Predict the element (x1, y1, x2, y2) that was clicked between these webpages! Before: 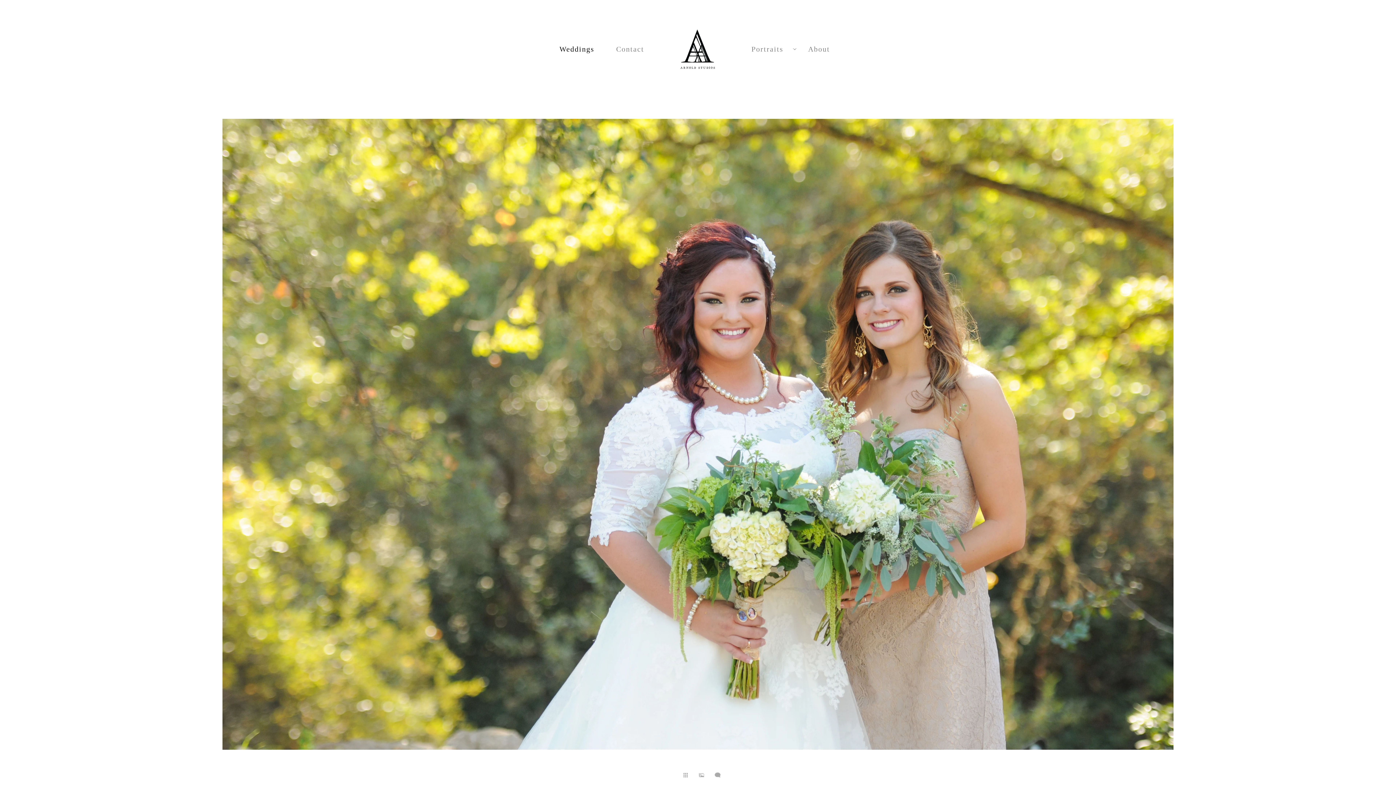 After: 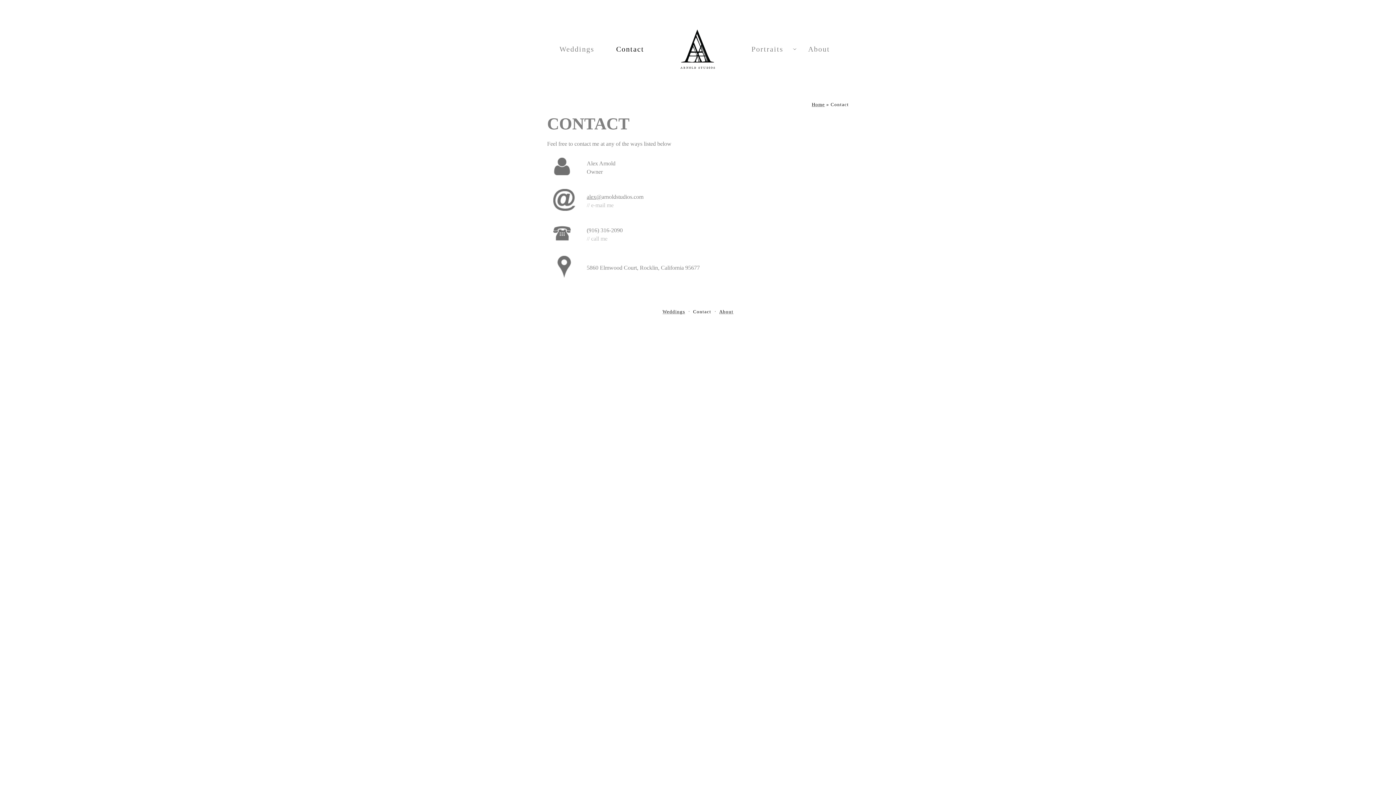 Action: label: Contact bbox: (616, 44, 644, 52)